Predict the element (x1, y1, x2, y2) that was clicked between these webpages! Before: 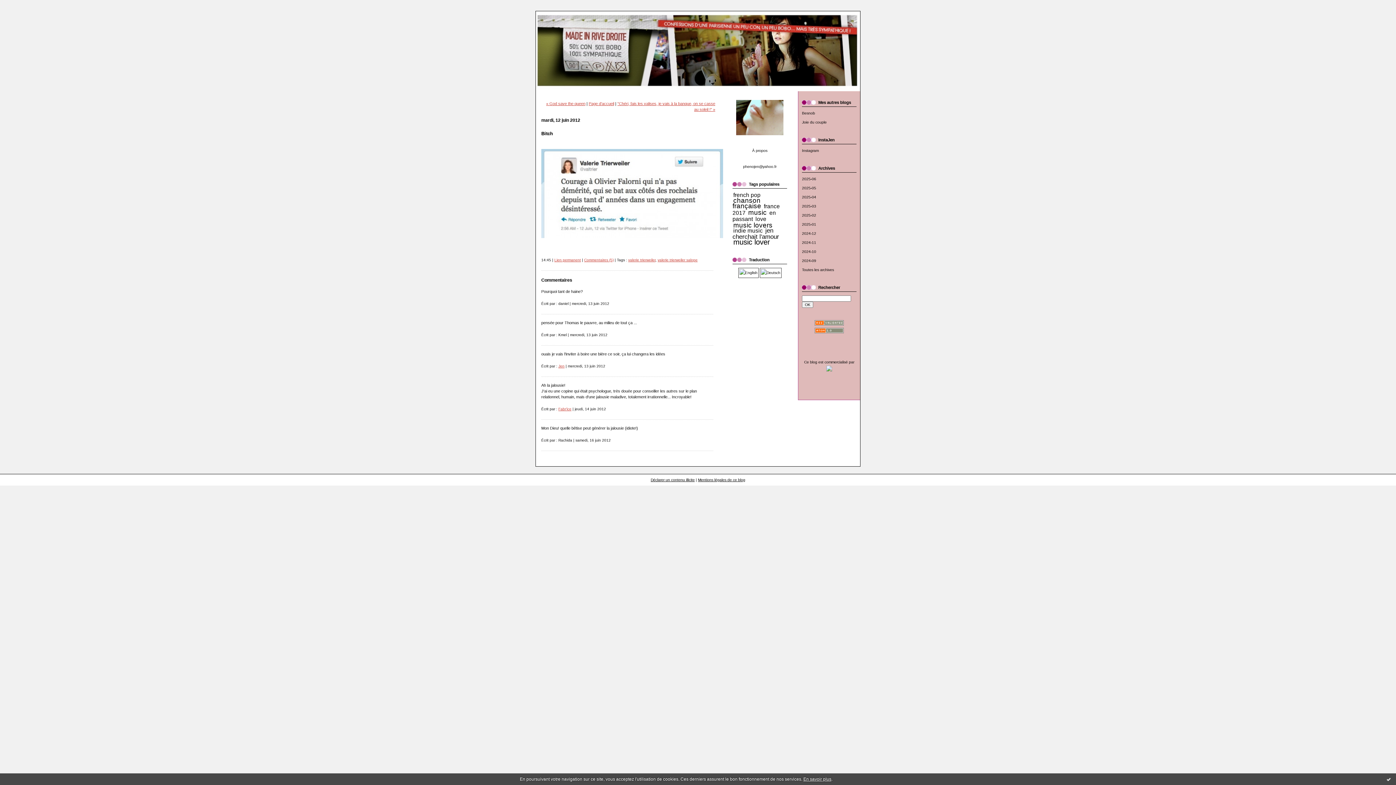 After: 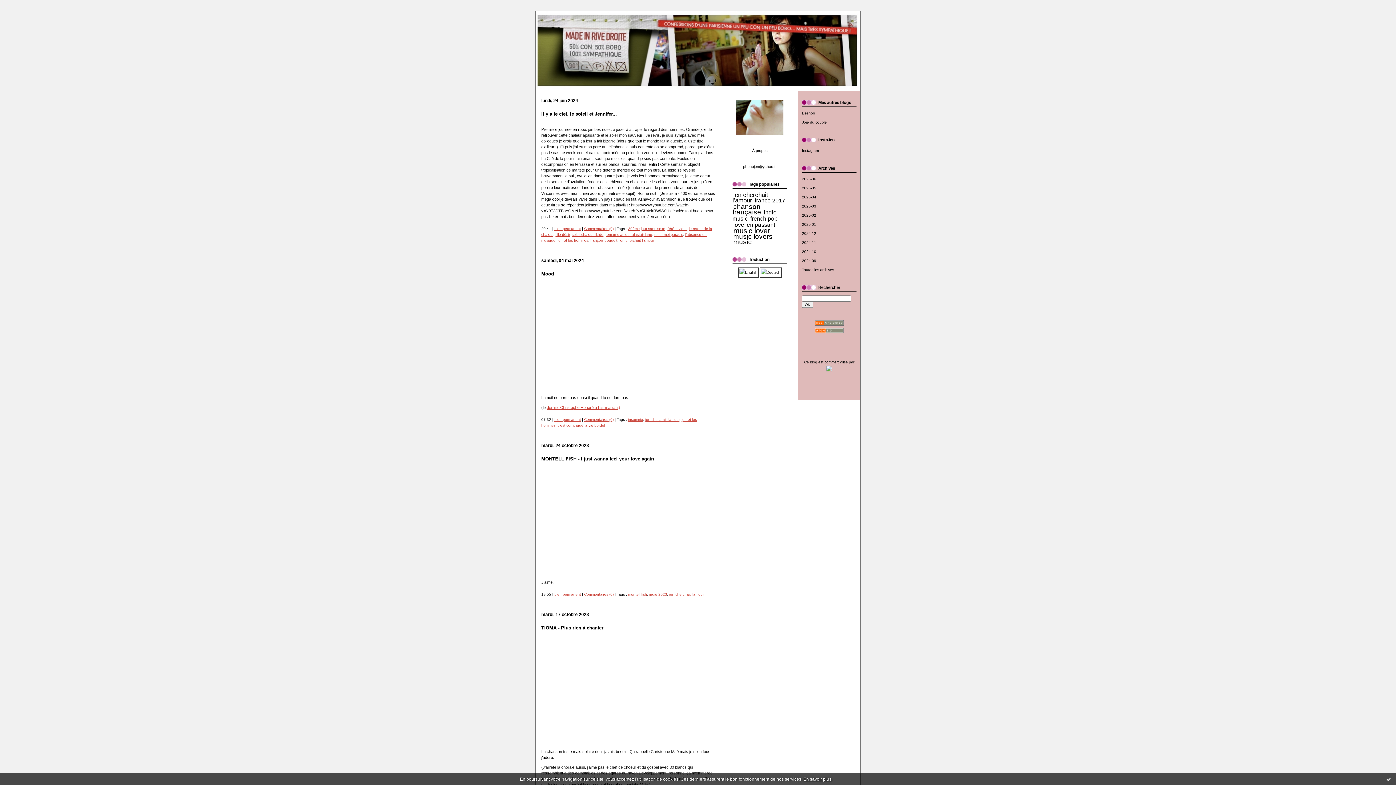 Action: label: jen cherchait l'amour bbox: (732, 226, 779, 240)